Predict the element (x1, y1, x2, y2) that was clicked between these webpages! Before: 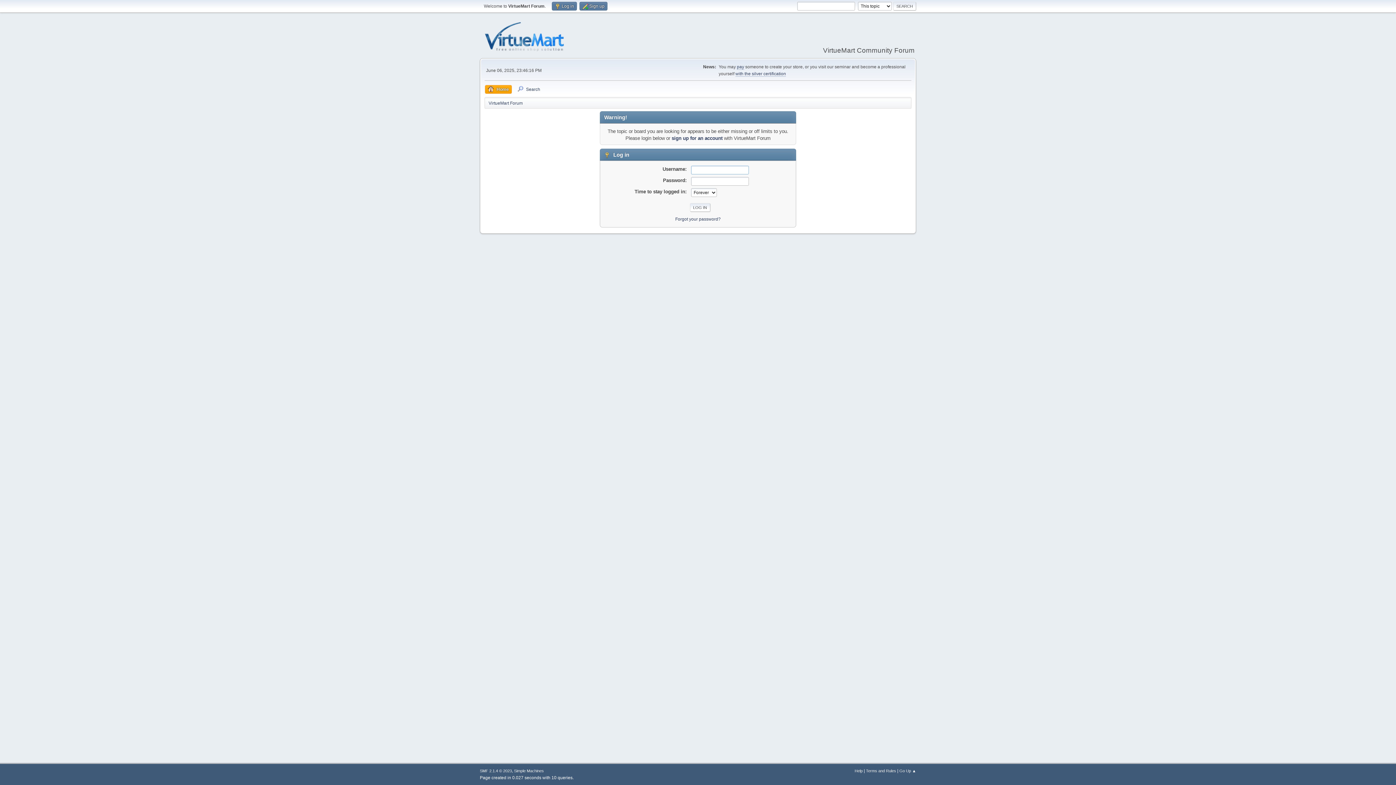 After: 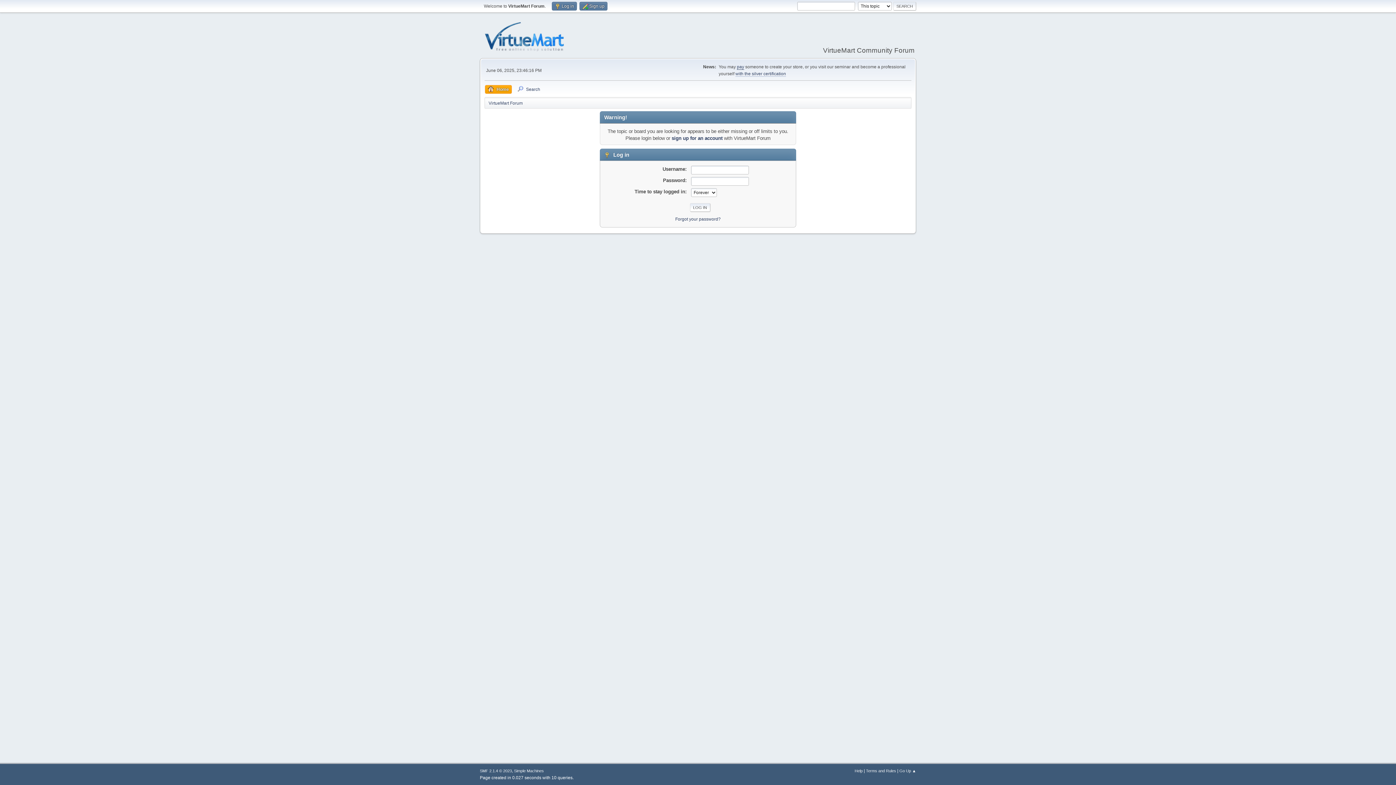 Action: label: pay bbox: (737, 64, 744, 69)